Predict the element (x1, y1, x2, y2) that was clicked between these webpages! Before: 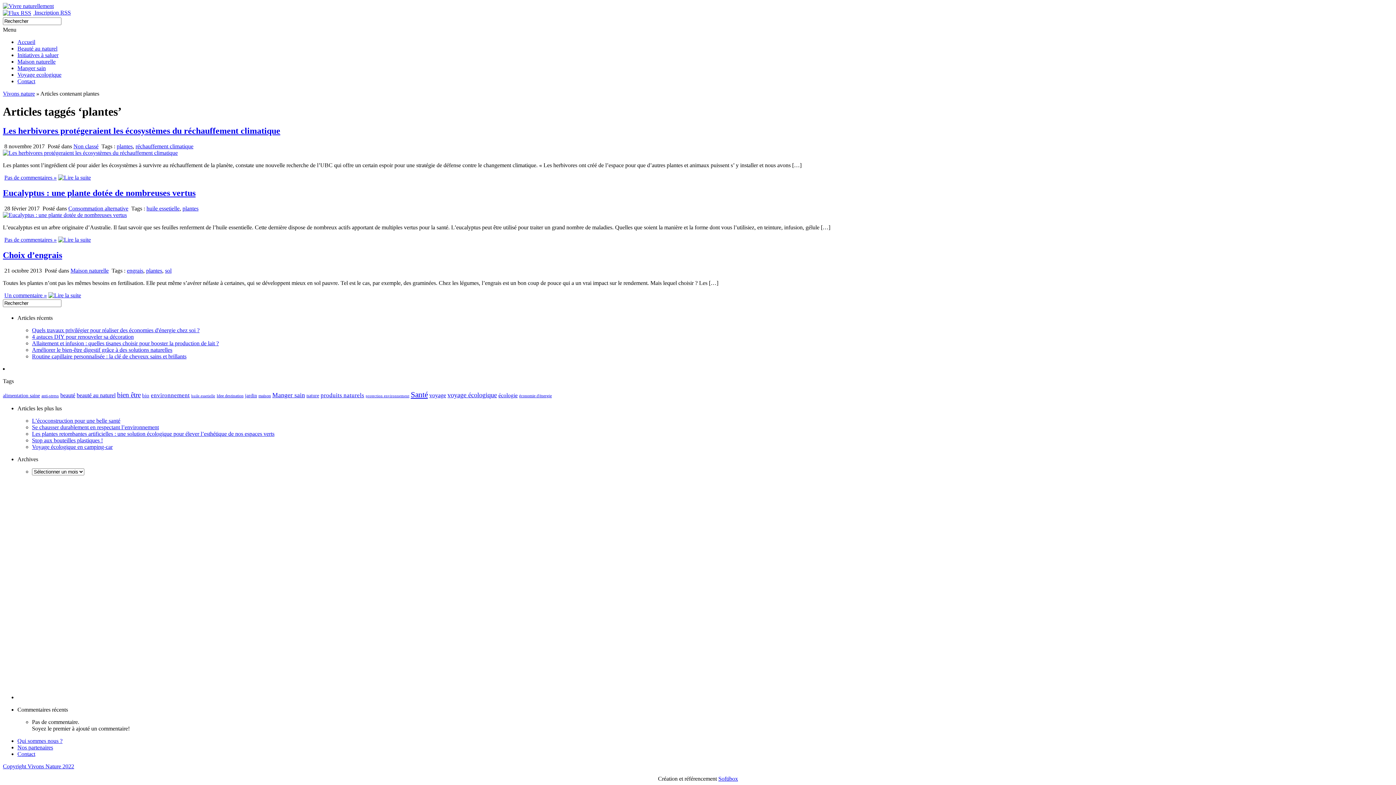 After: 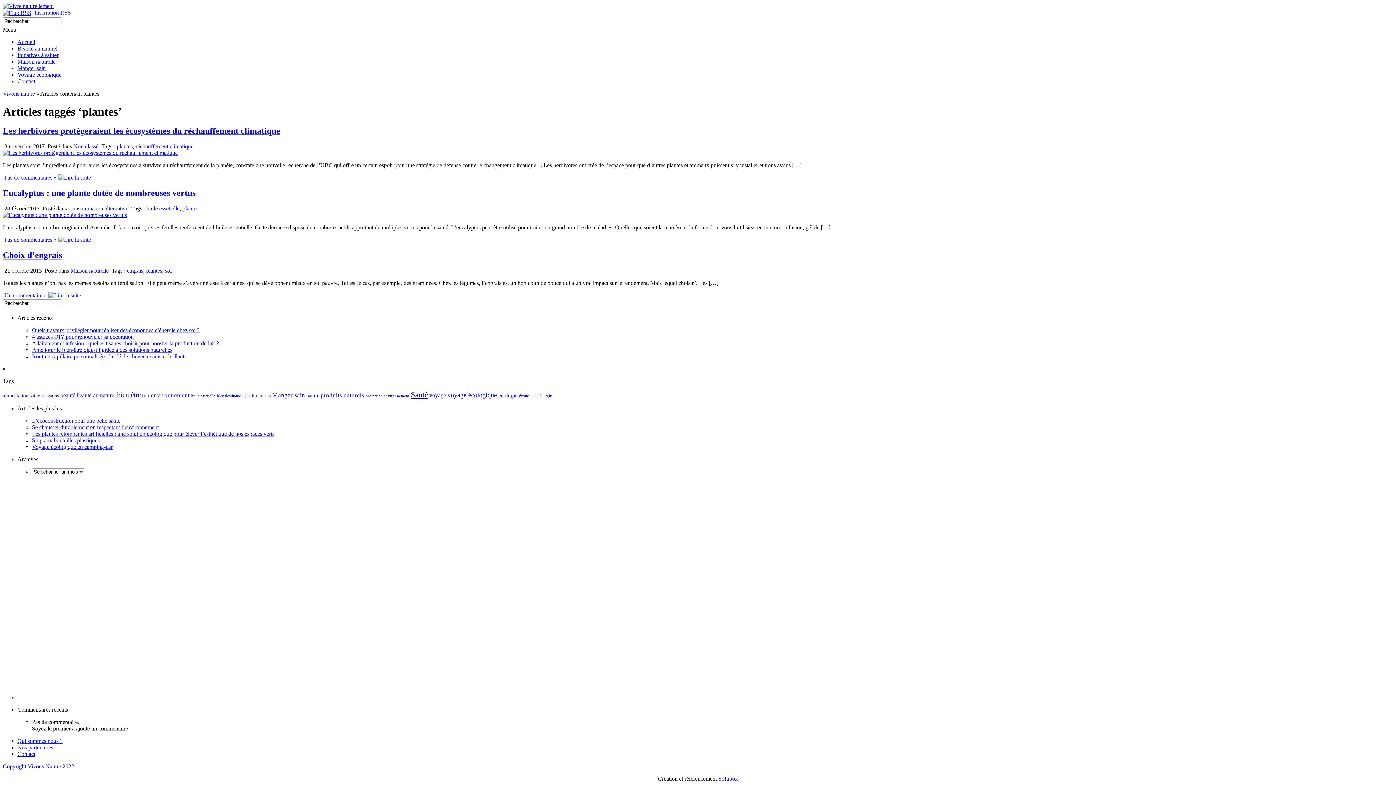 Action: label: plantes bbox: (182, 205, 198, 211)